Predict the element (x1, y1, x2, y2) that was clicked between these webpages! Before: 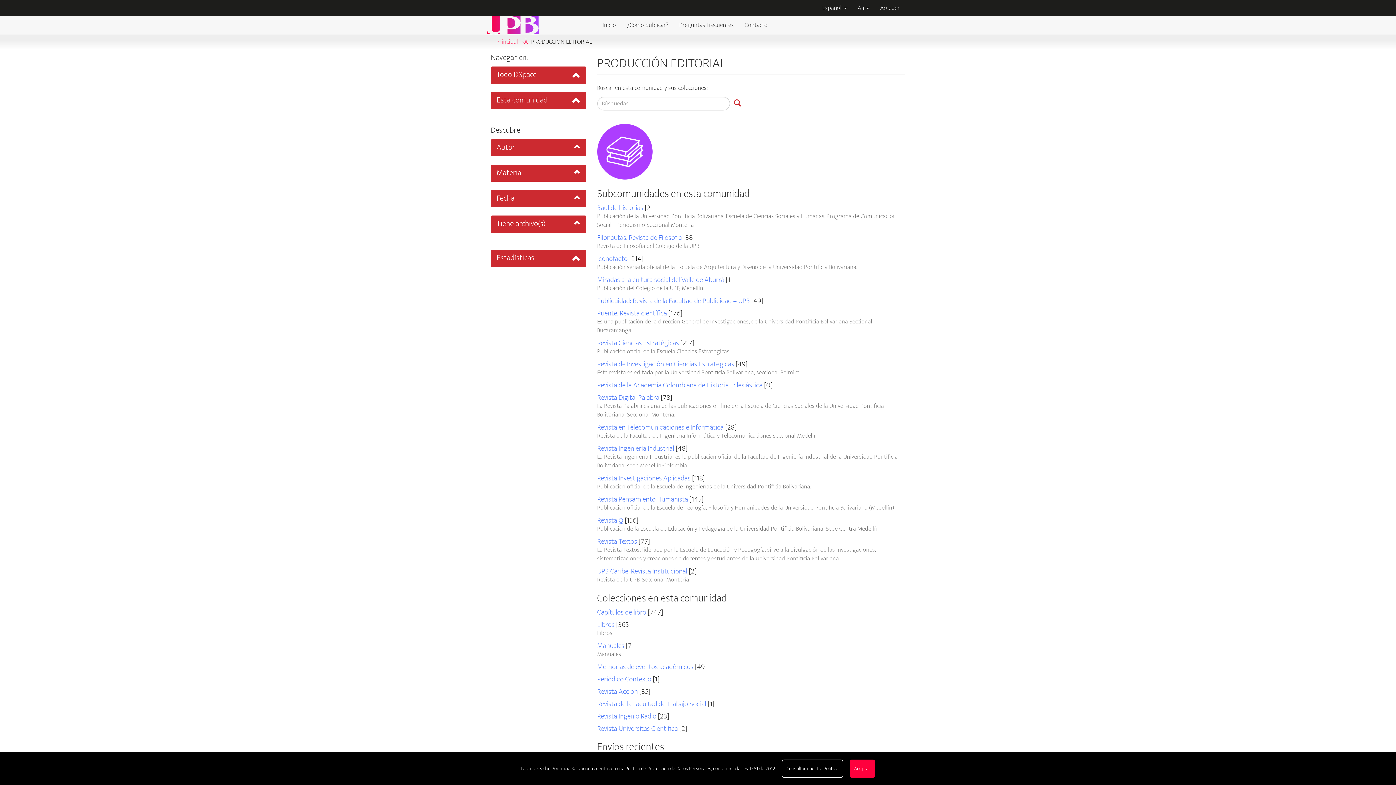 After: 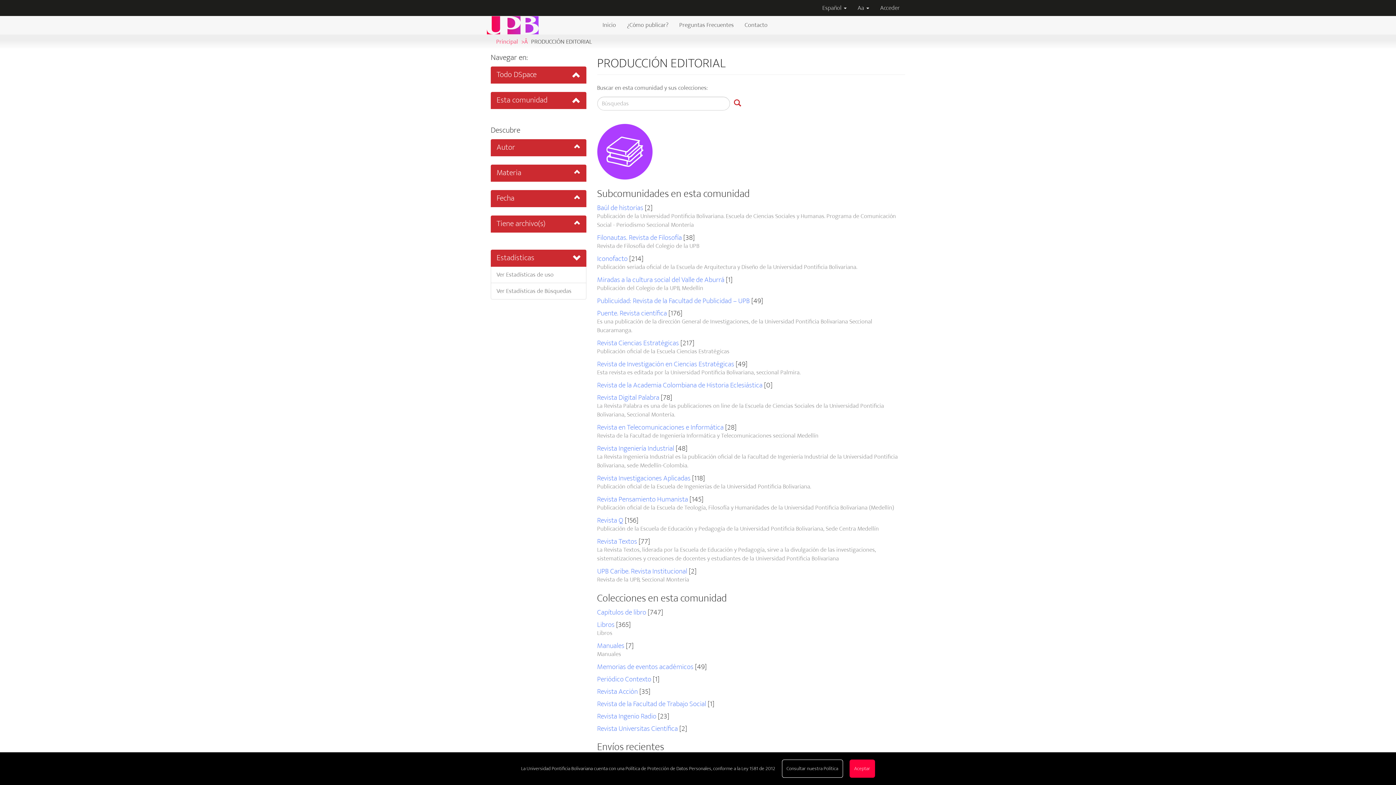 Action: bbox: (490, 249, 586, 266) label: Estadísticas